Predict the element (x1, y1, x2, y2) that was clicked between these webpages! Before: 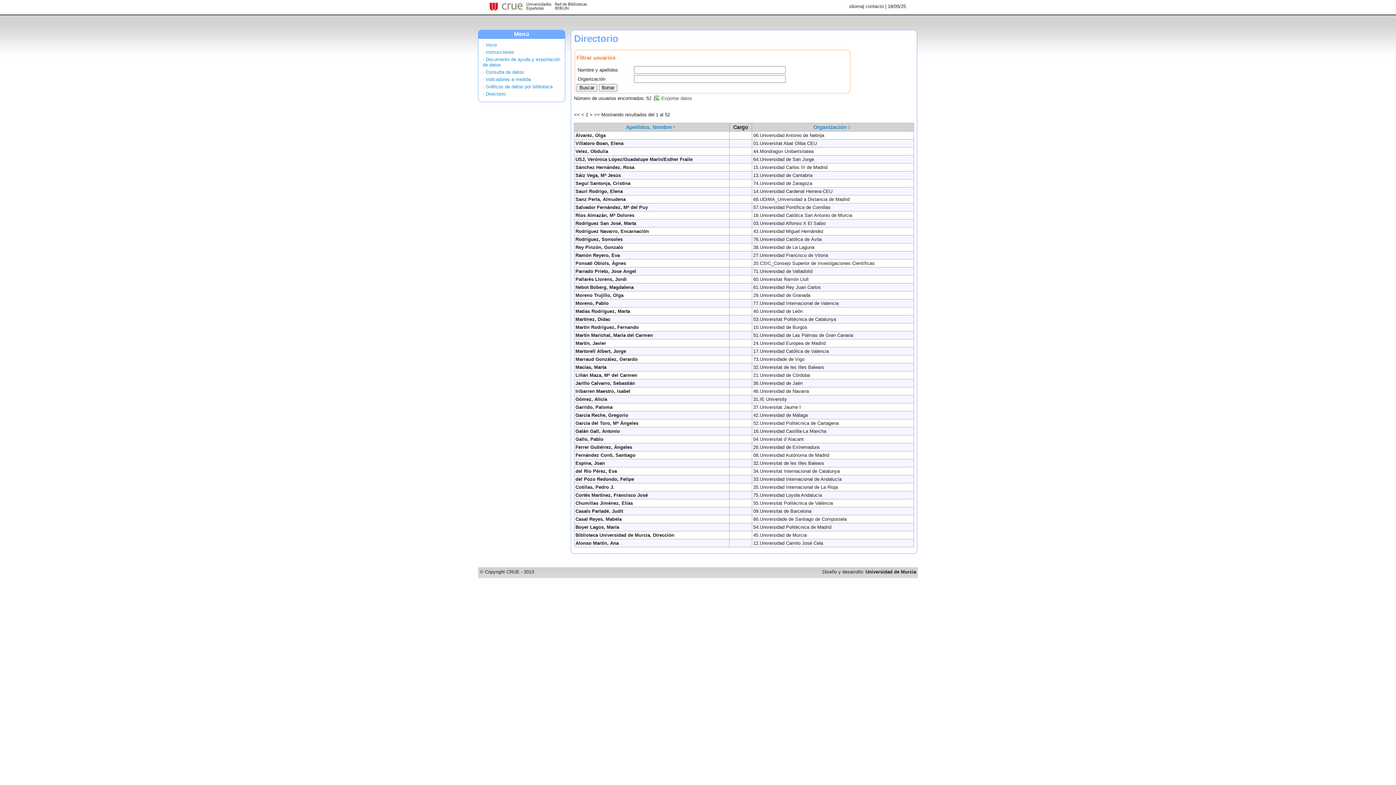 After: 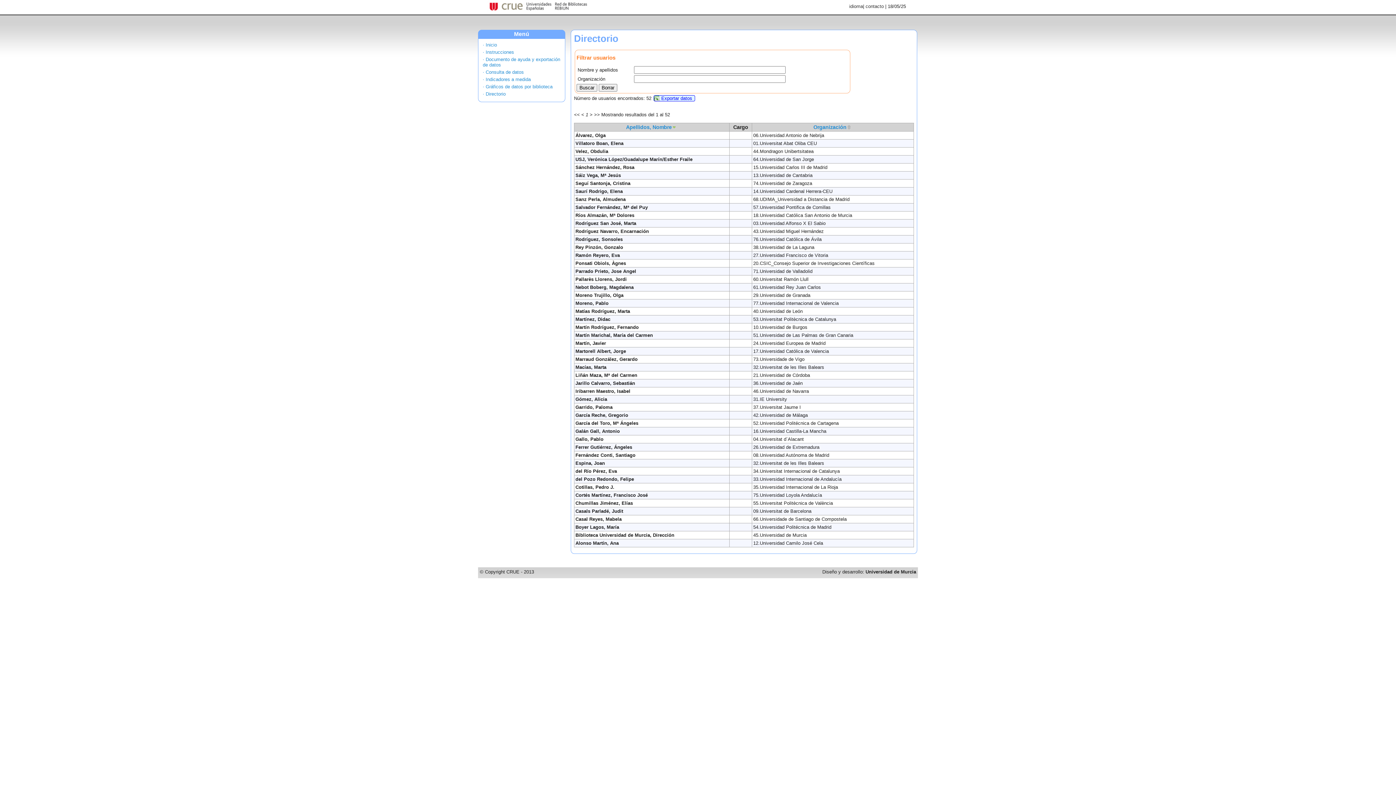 Action: bbox: (653, 95, 695, 101) label: Exportar datos